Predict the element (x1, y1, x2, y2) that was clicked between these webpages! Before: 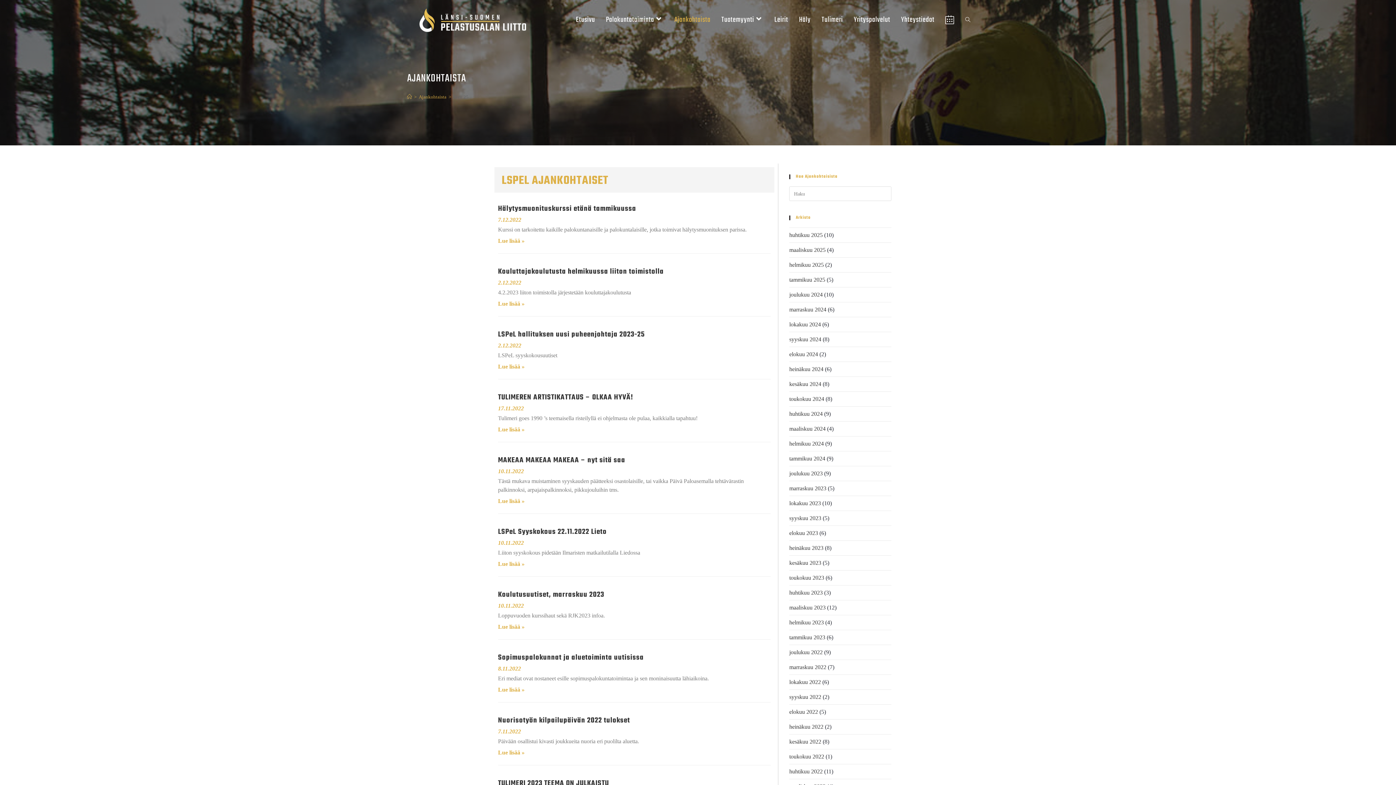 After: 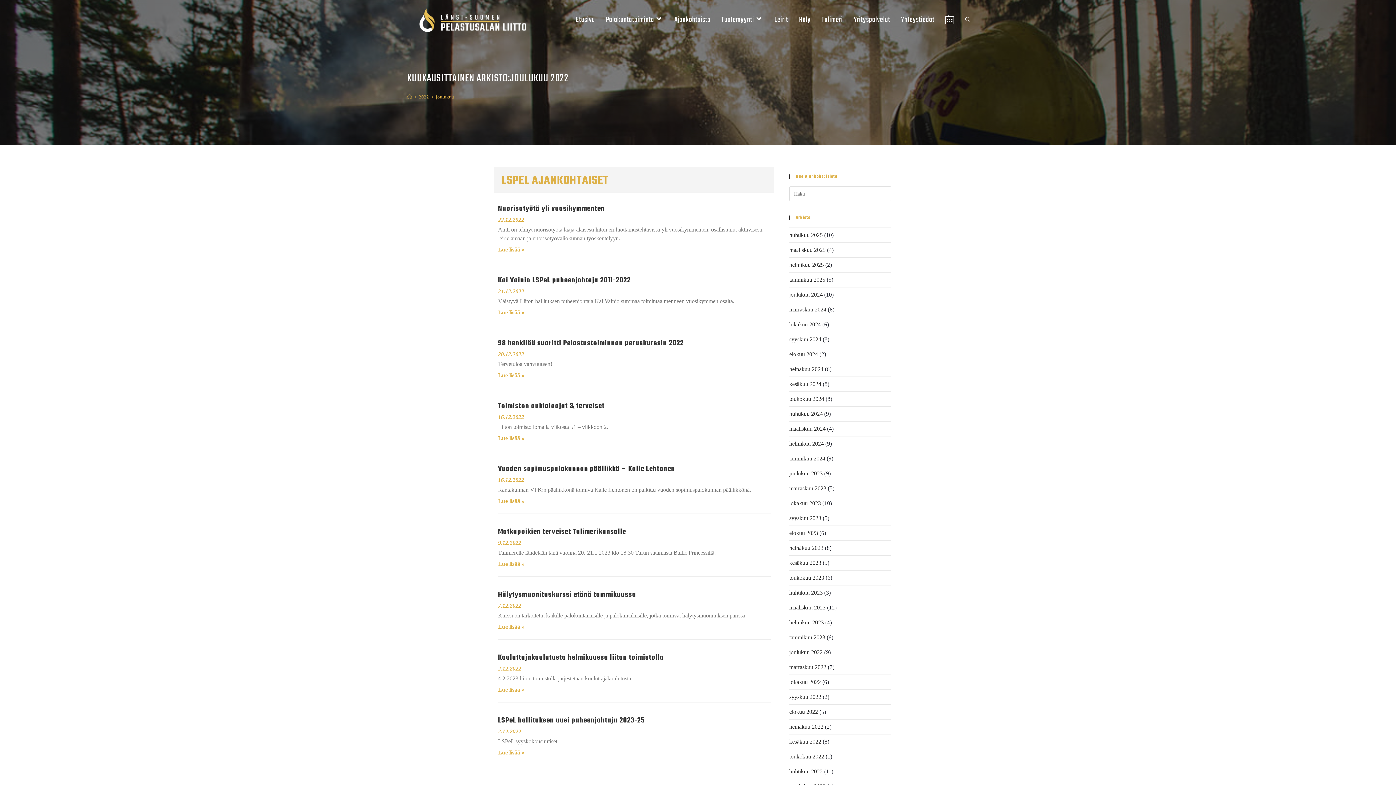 Action: label: joulukuu 2022 bbox: (789, 649, 822, 655)